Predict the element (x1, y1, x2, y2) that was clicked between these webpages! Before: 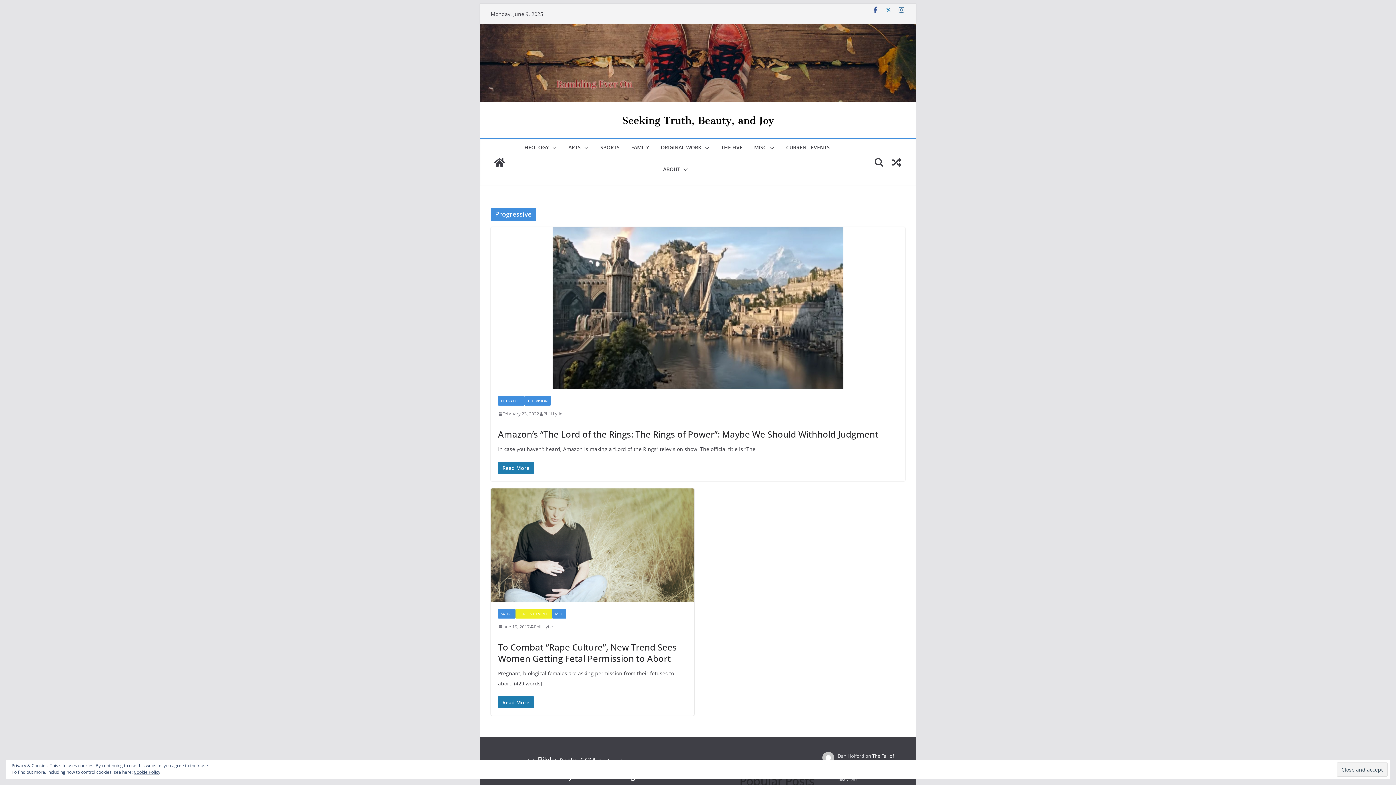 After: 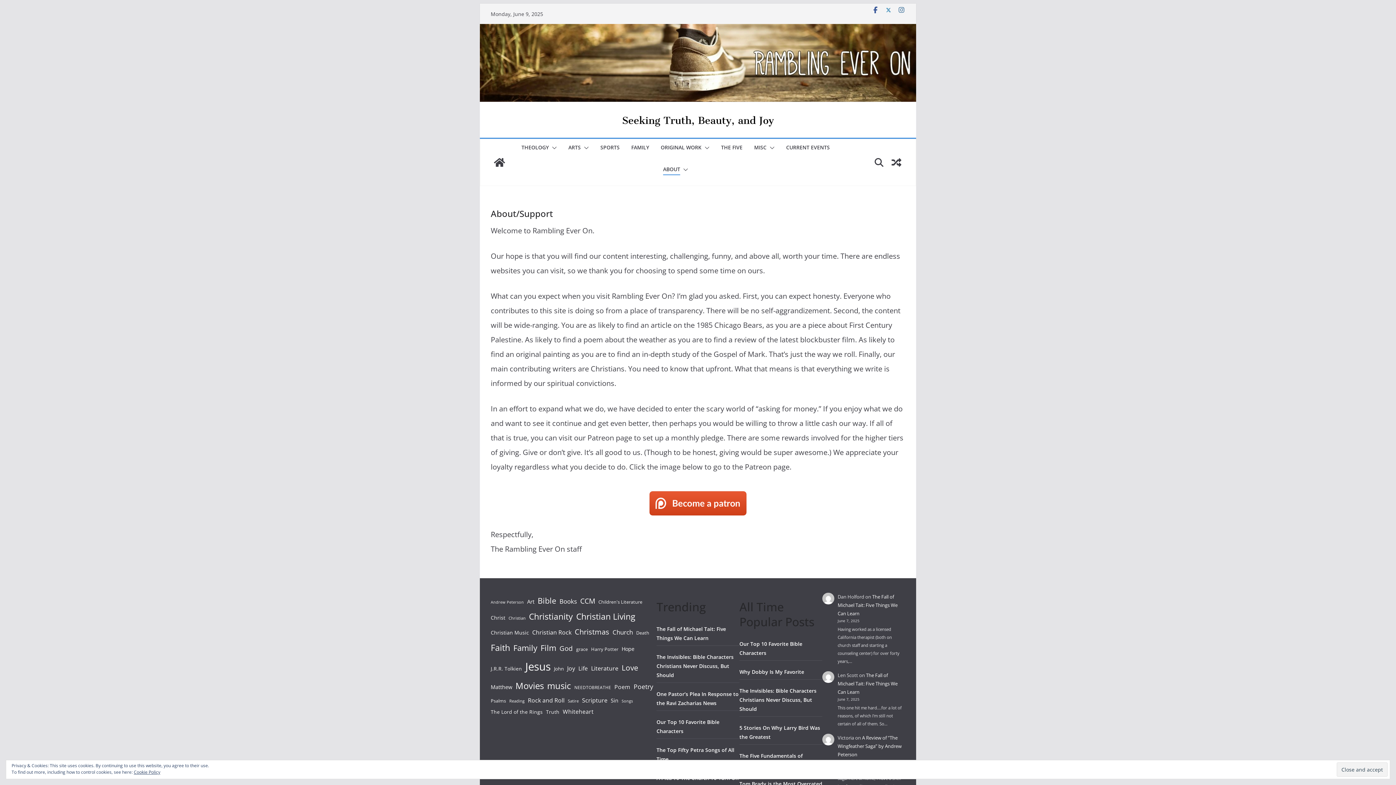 Action: label: ABOUT bbox: (663, 164, 680, 175)